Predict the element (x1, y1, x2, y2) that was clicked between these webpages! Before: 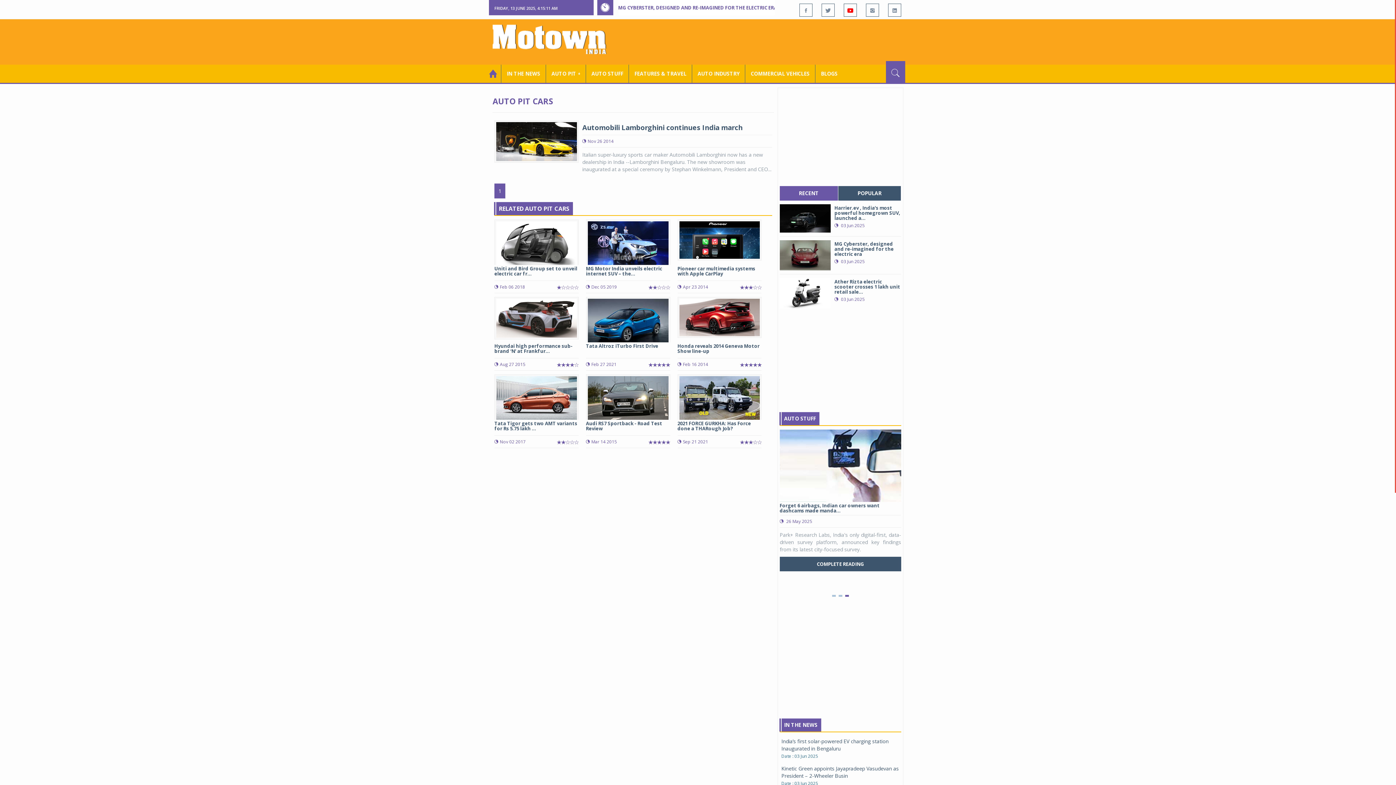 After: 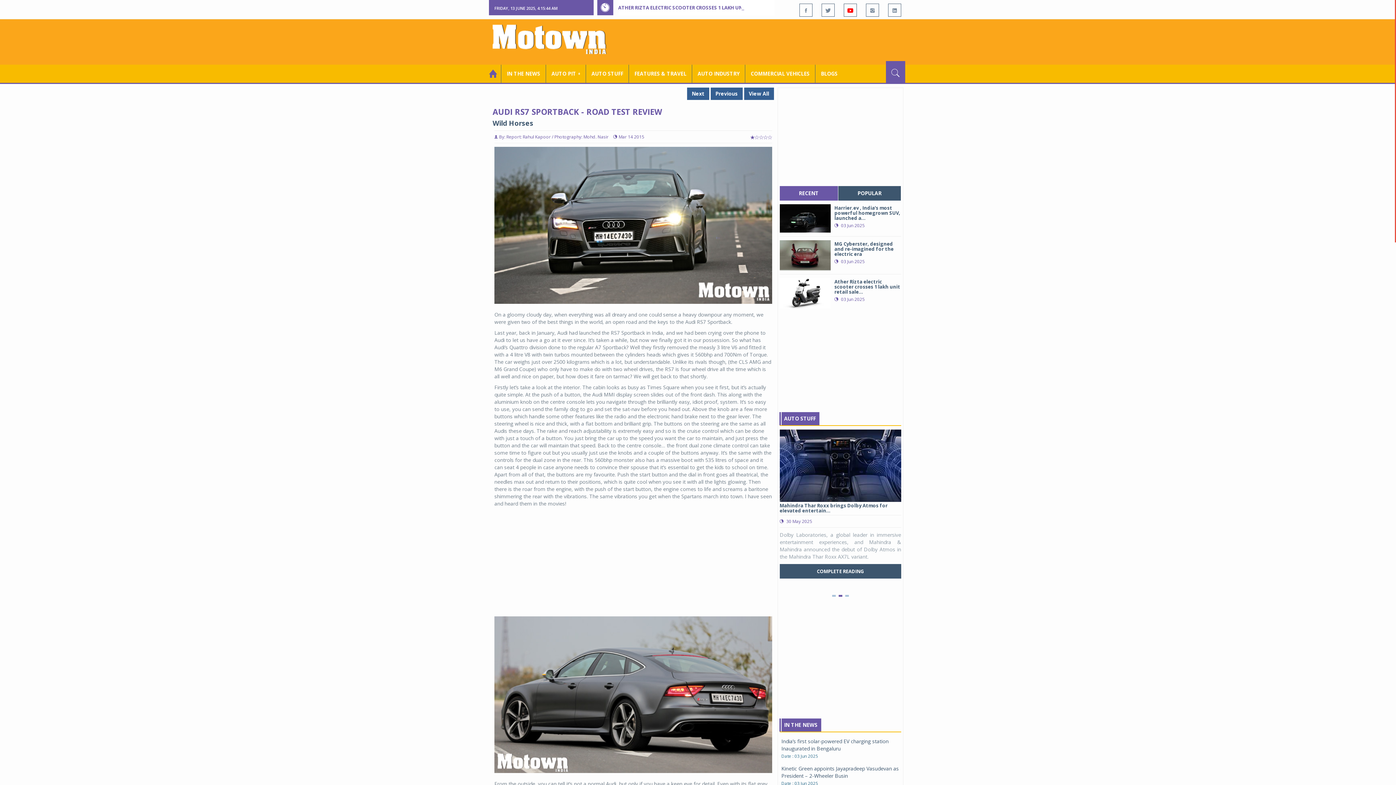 Action: bbox: (586, 374, 670, 448) label: Audi RS7 Sportback - Road Test Review
Mar 14 2015